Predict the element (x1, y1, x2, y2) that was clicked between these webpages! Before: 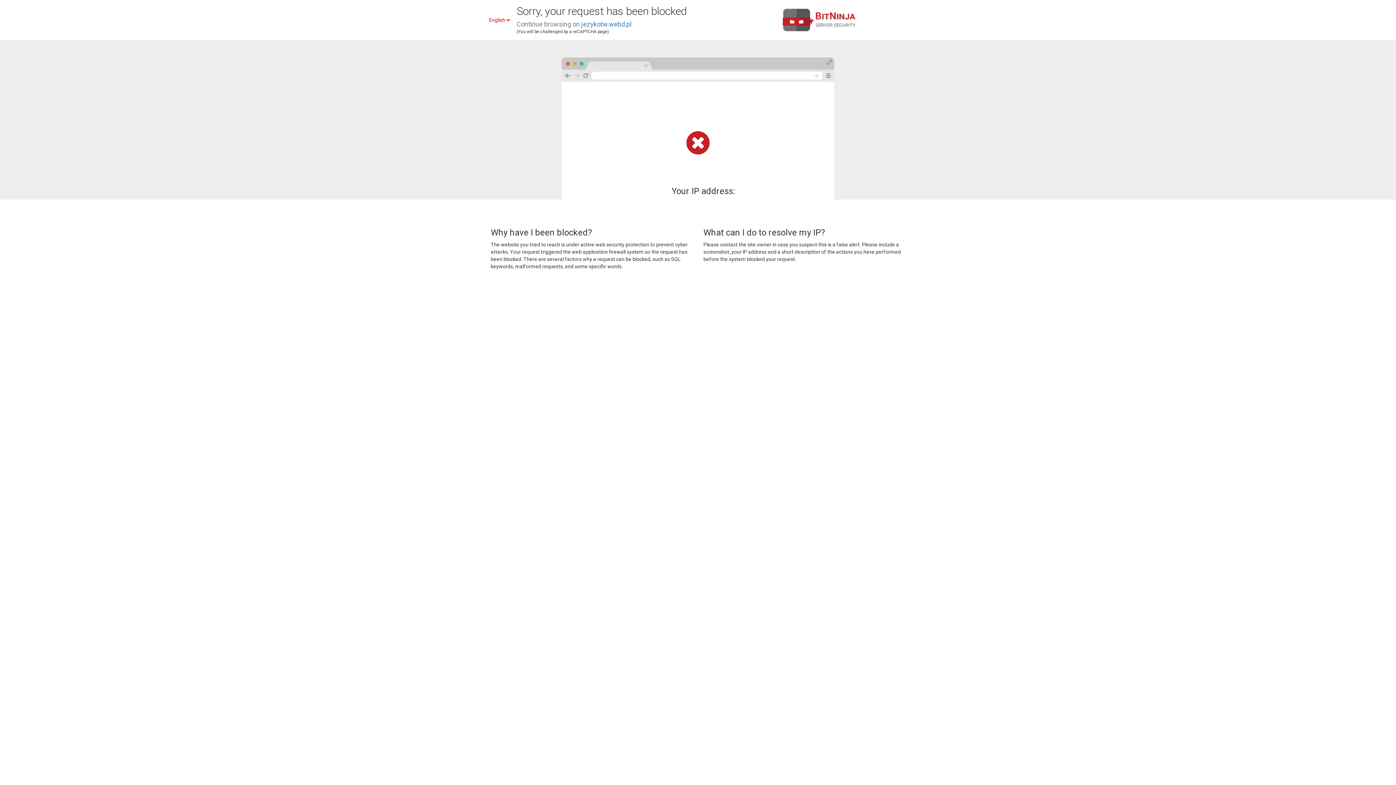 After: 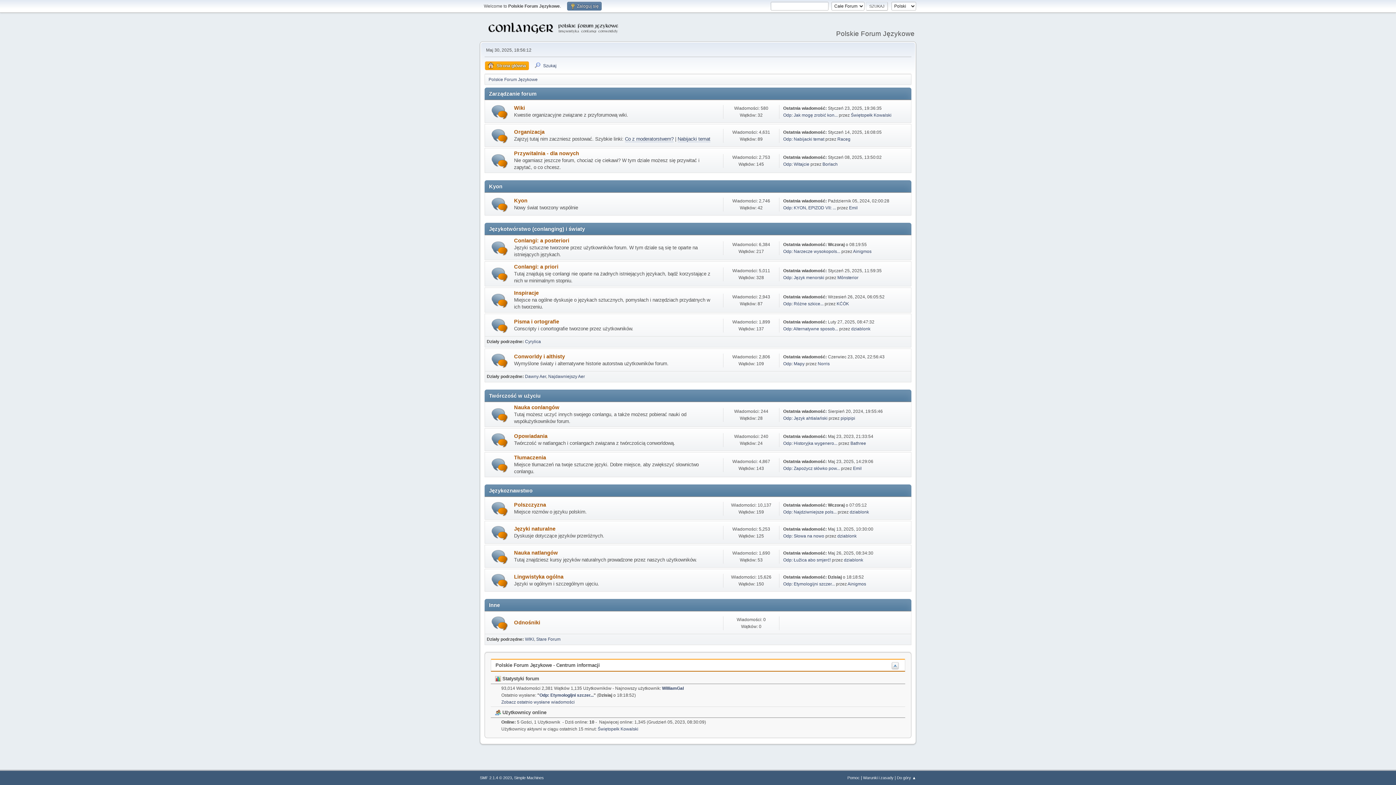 Action: bbox: (581, 20, 631, 28) label: jezykotw.webd.pl